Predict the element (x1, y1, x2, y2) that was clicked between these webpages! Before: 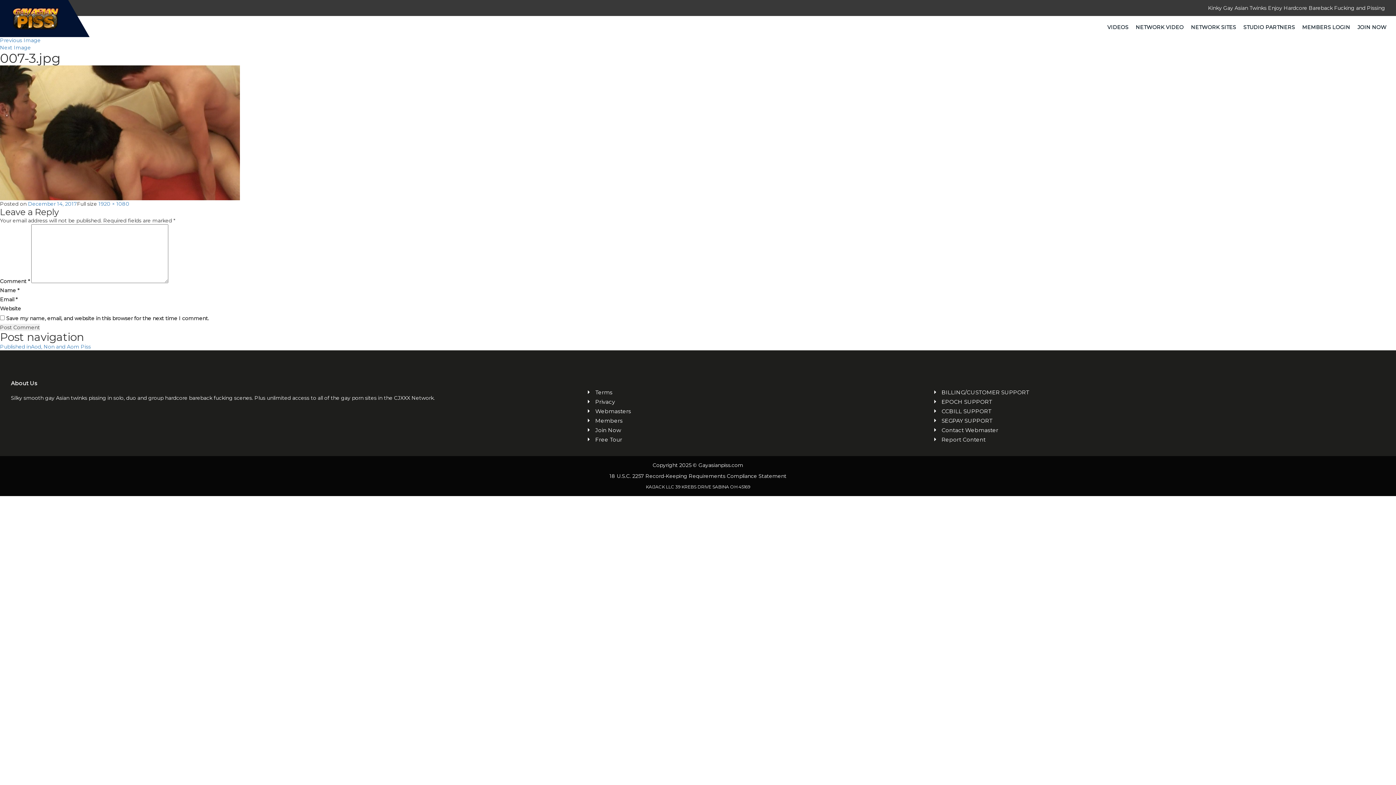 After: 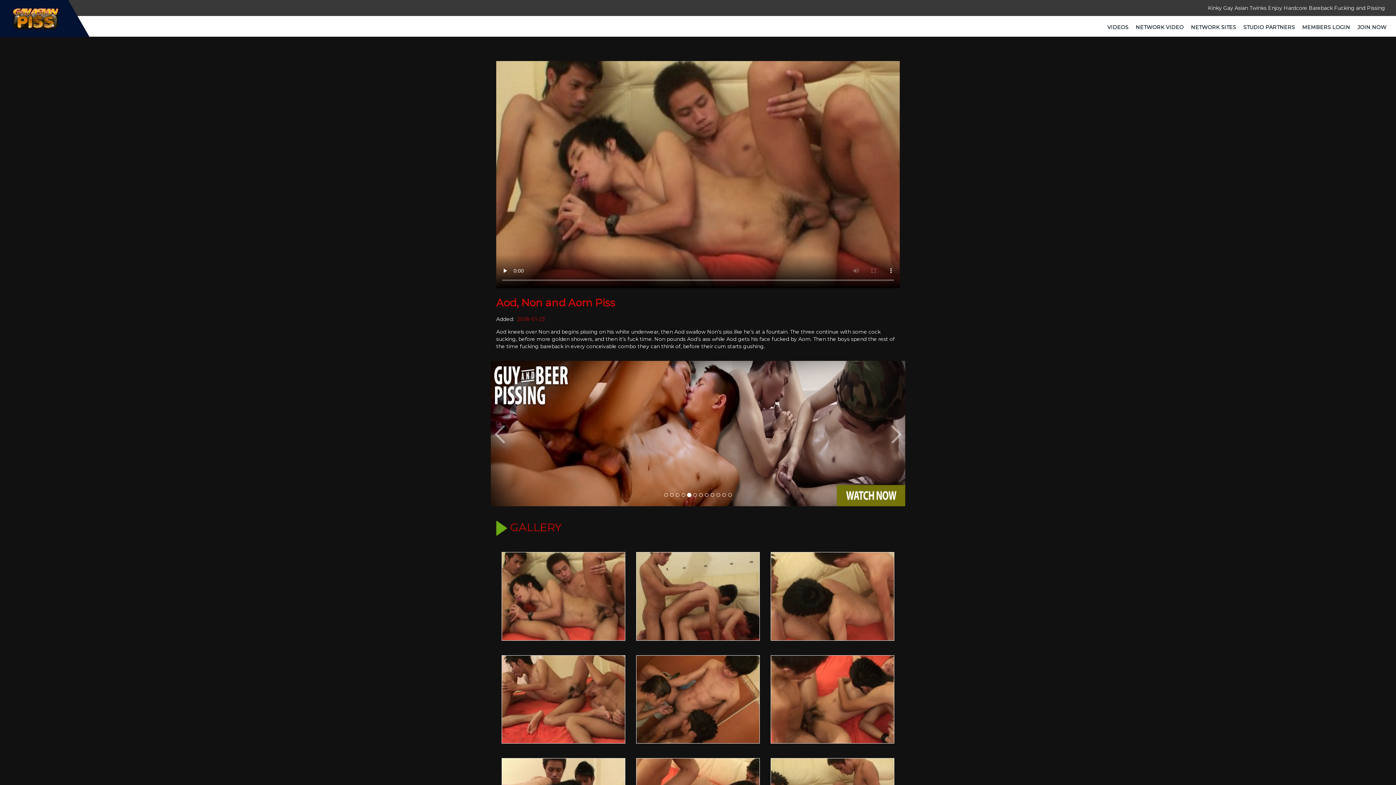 Action: label: Published inAod, Non and Aom Piss bbox: (0, 343, 90, 350)